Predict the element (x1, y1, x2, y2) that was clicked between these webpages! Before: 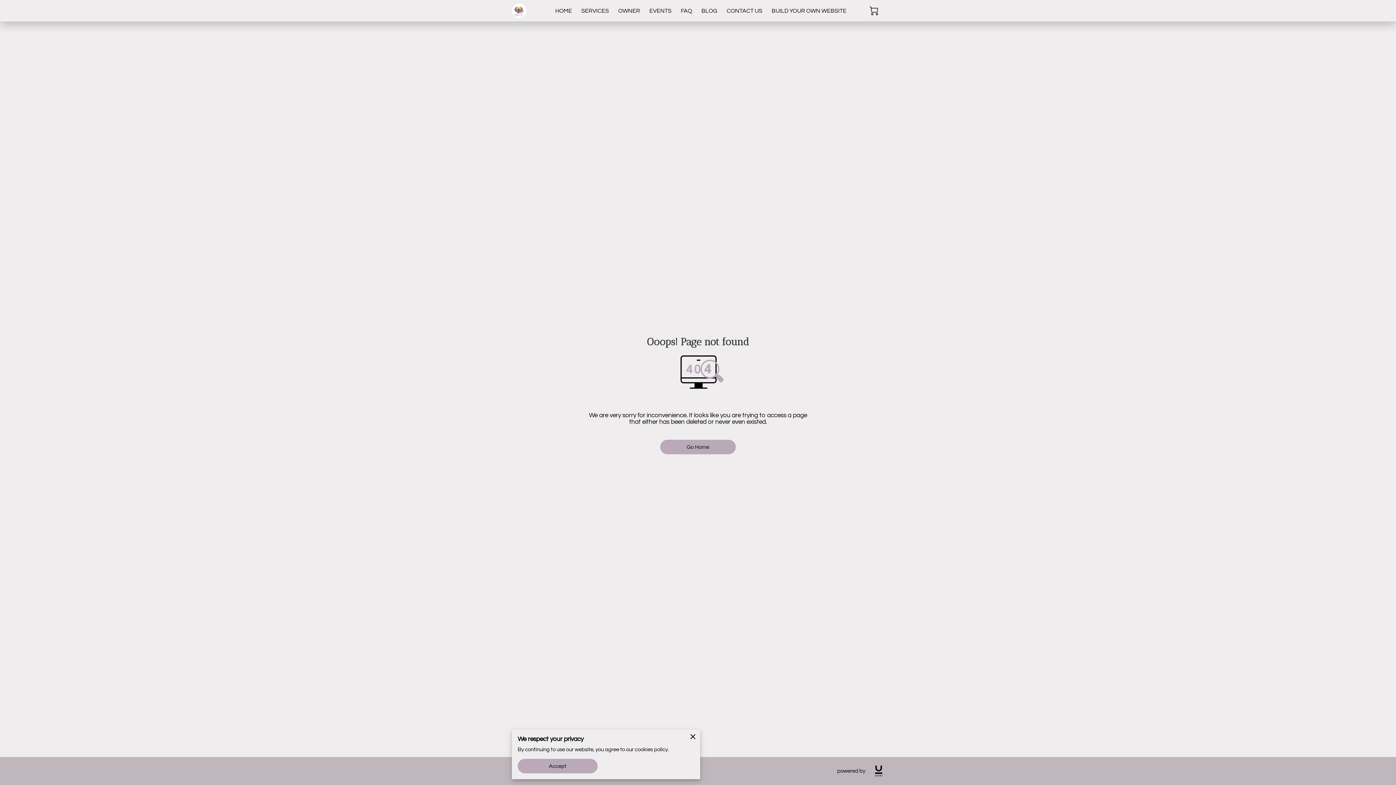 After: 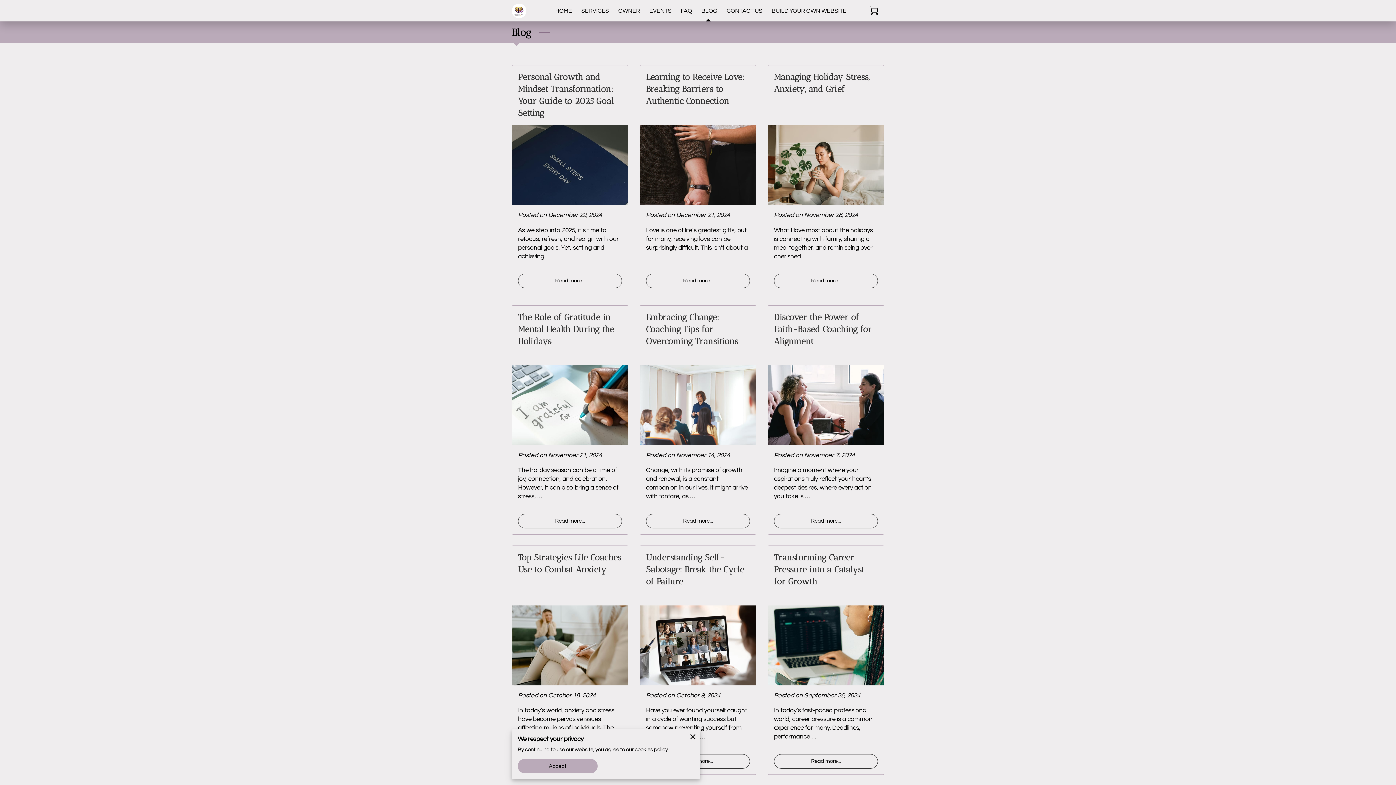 Action: label: BLOG bbox: (696, 5, 722, 16)